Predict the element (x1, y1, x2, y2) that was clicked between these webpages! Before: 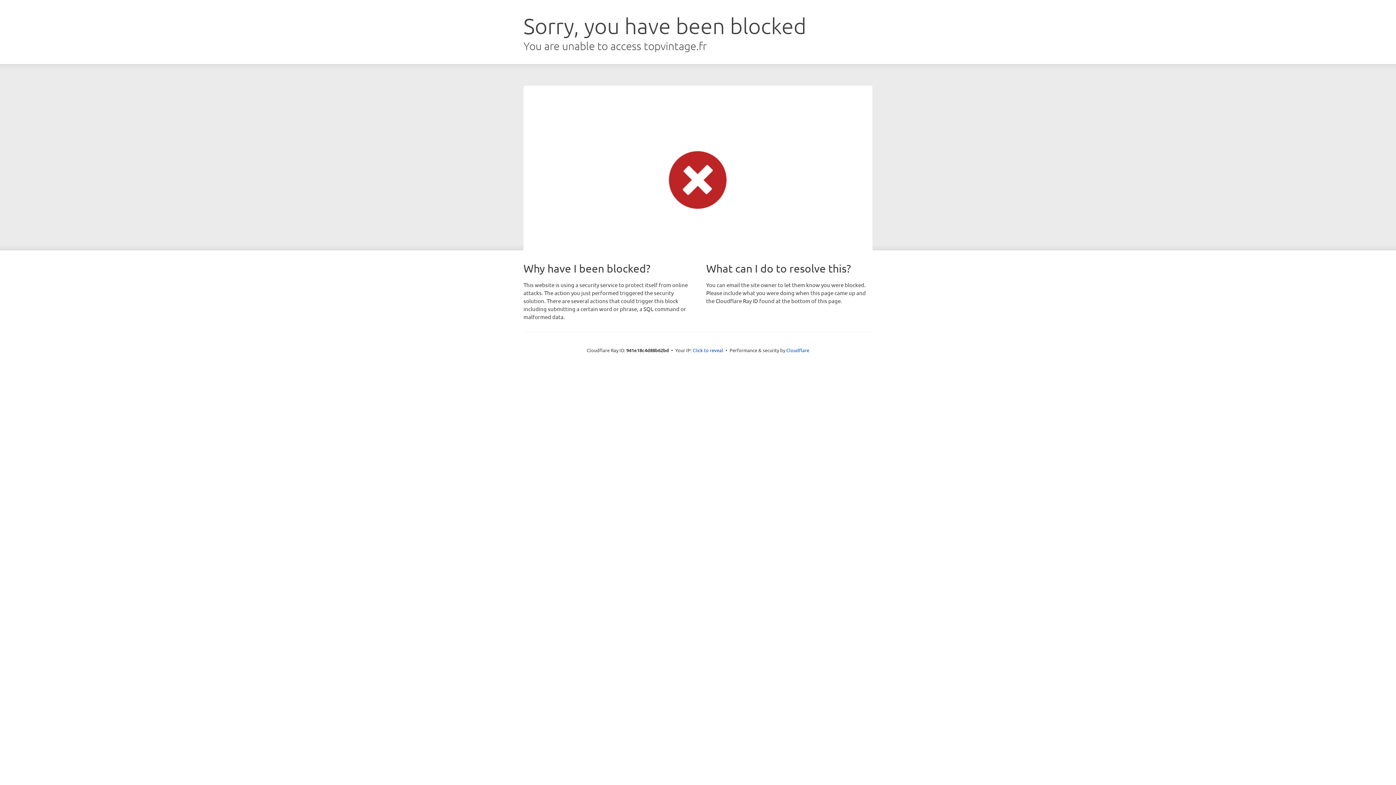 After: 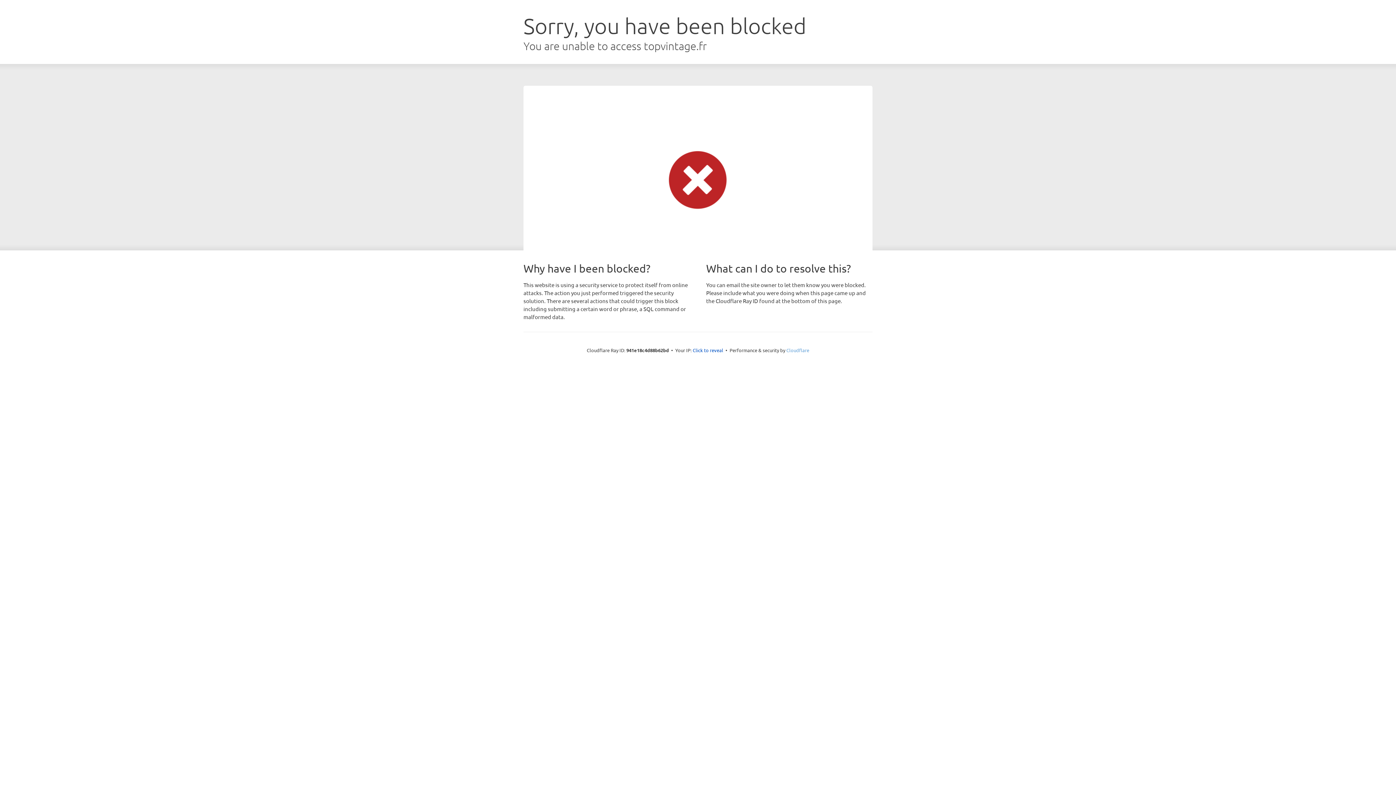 Action: bbox: (786, 347, 809, 353) label: Cloudflare